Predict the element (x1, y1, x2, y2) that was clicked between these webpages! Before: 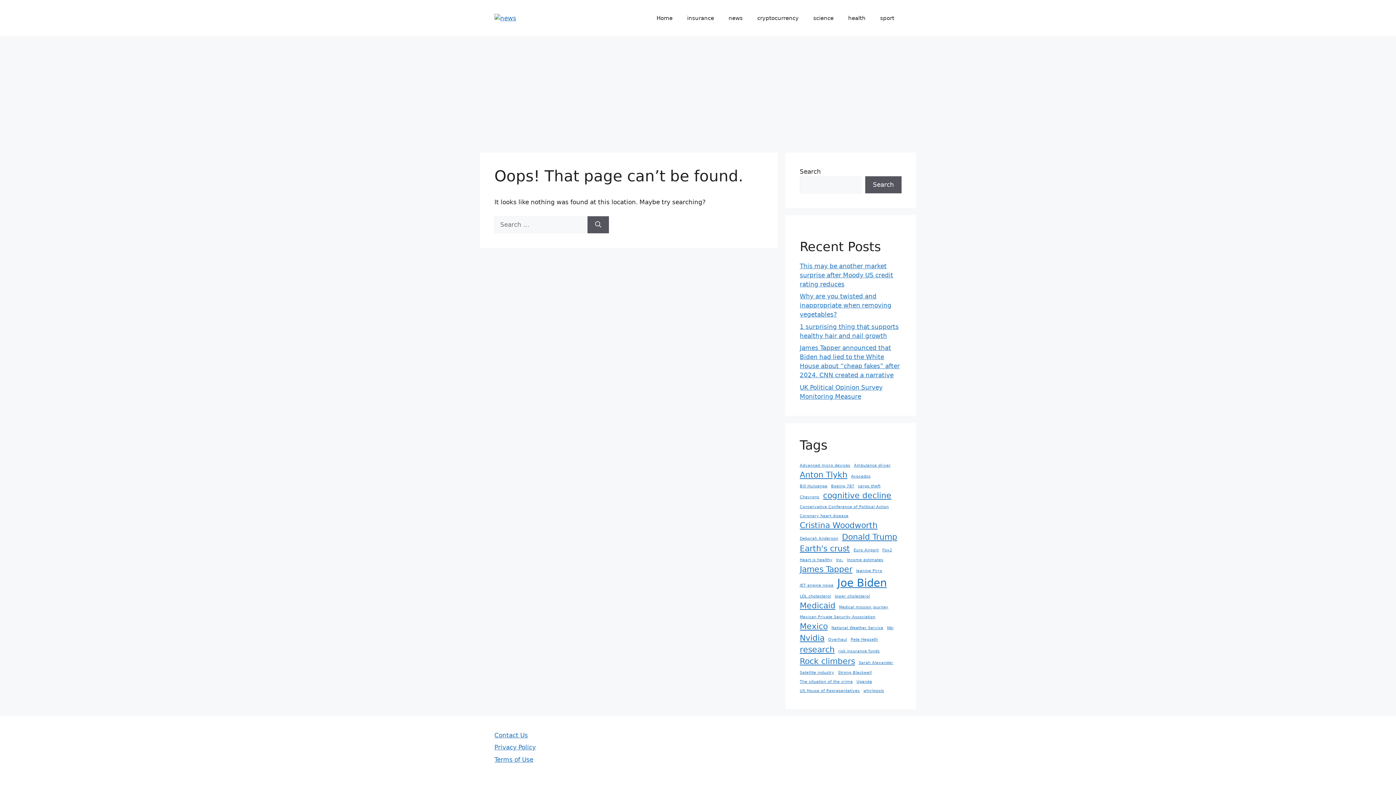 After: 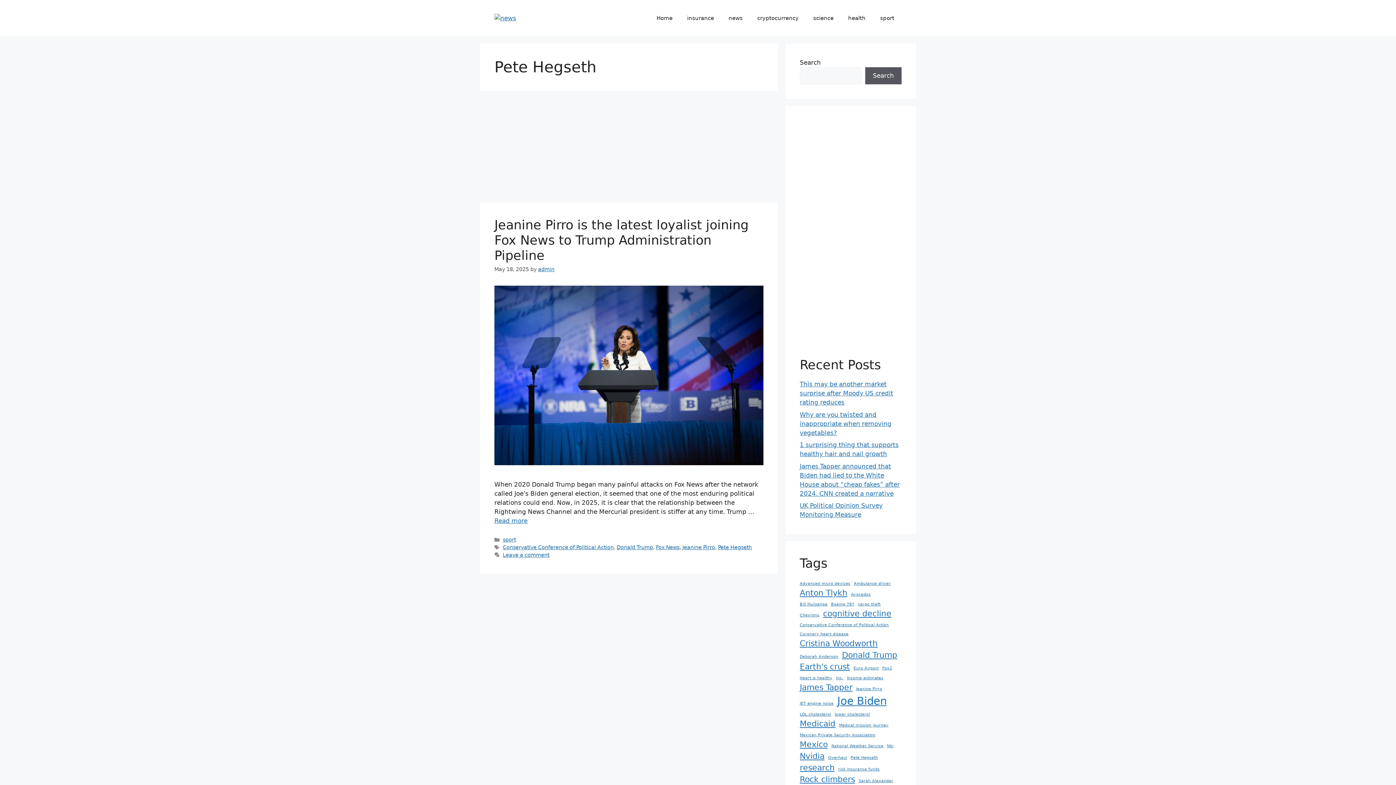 Action: label: Pete Hegseth (1 item) bbox: (850, 636, 878, 642)